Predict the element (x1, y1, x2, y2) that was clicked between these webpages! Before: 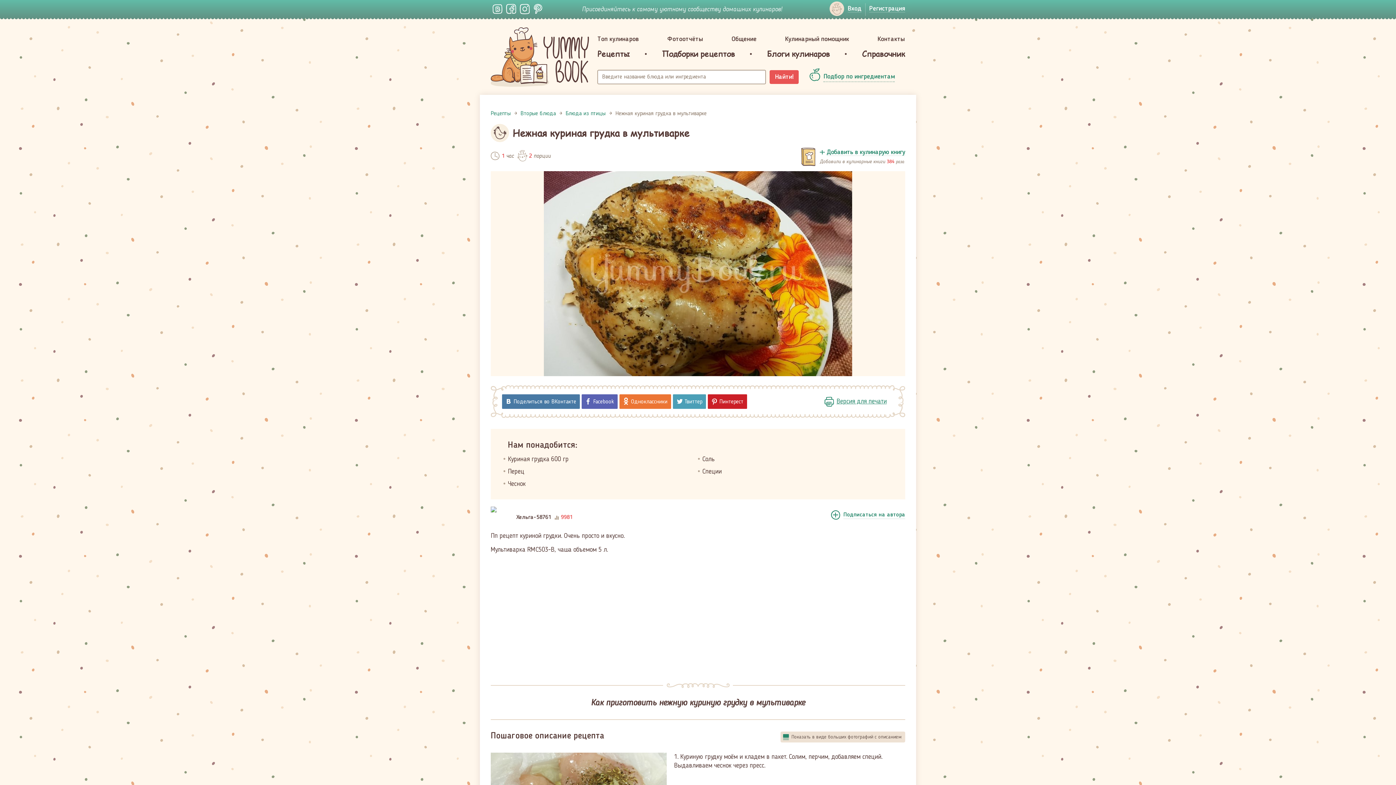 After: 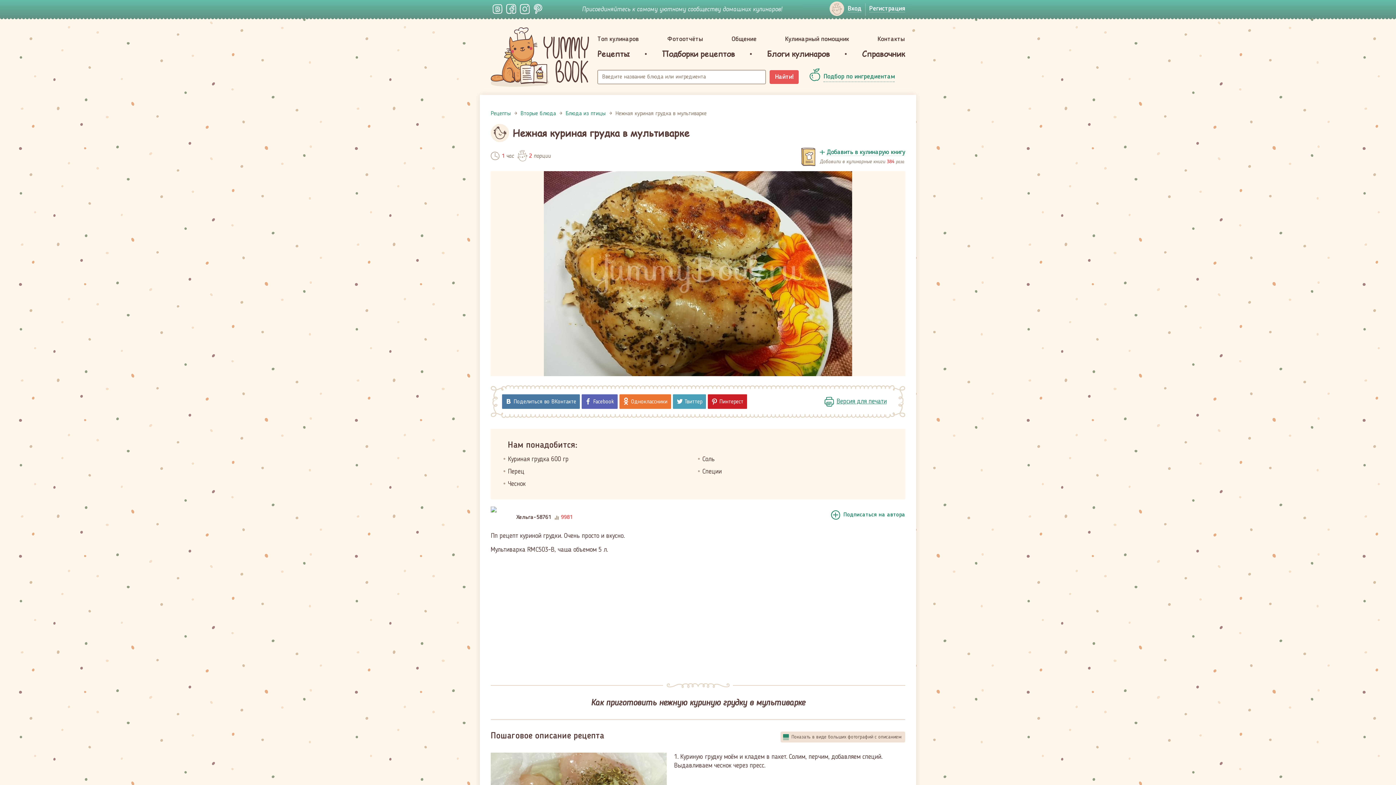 Action: label: Подписаться на автора bbox: (831, 510, 905, 520)